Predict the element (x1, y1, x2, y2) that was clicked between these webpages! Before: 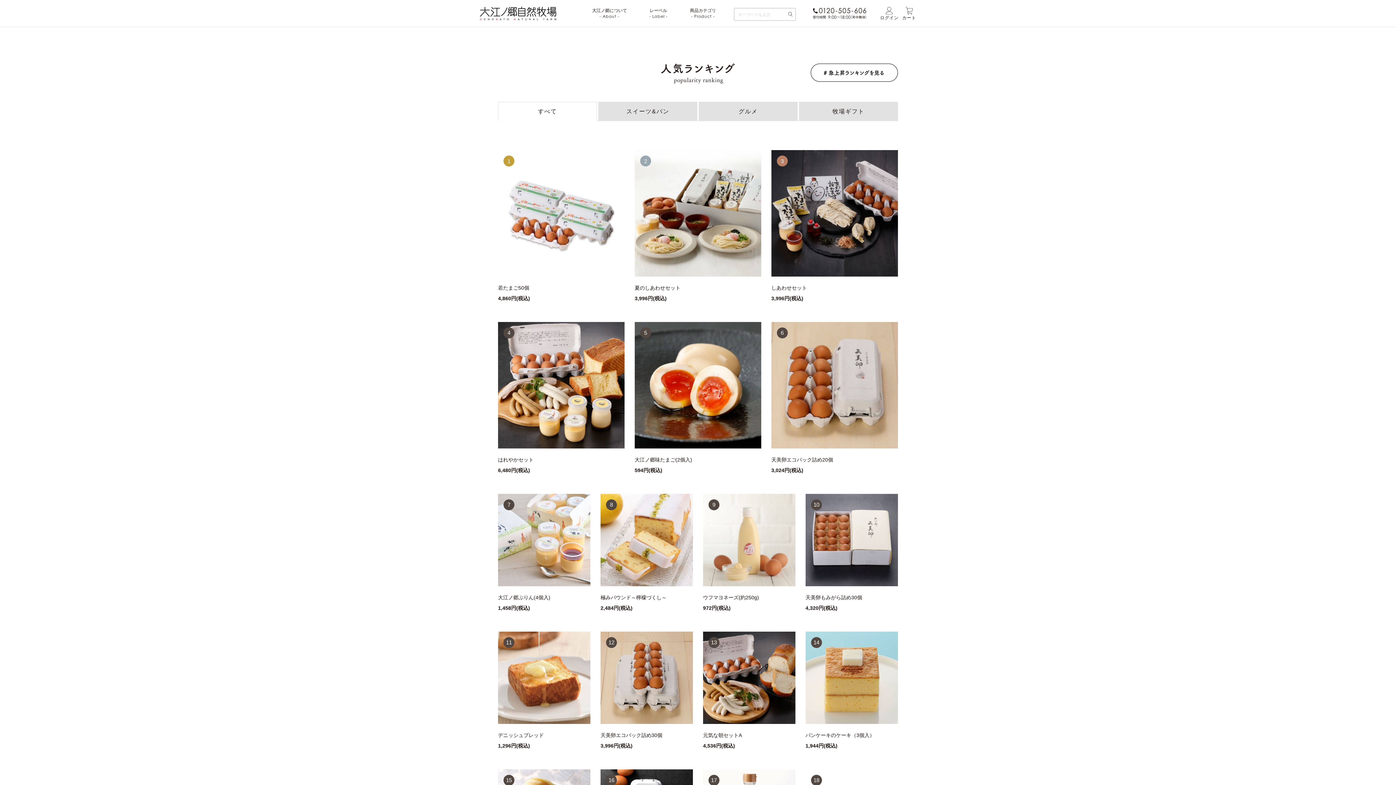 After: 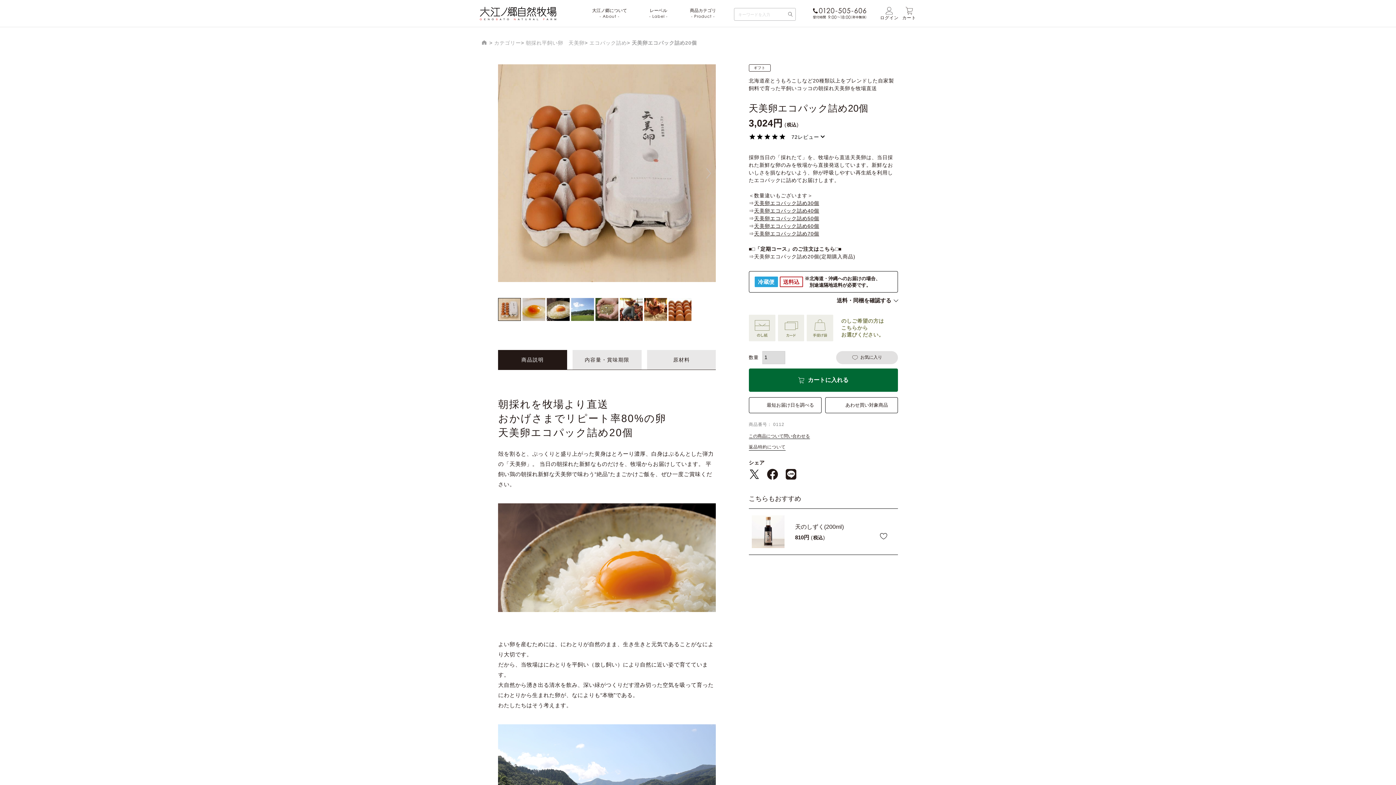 Action: label: 6
天美卵エコパック詰め20個
3,024円(税込) bbox: (771, 322, 898, 473)